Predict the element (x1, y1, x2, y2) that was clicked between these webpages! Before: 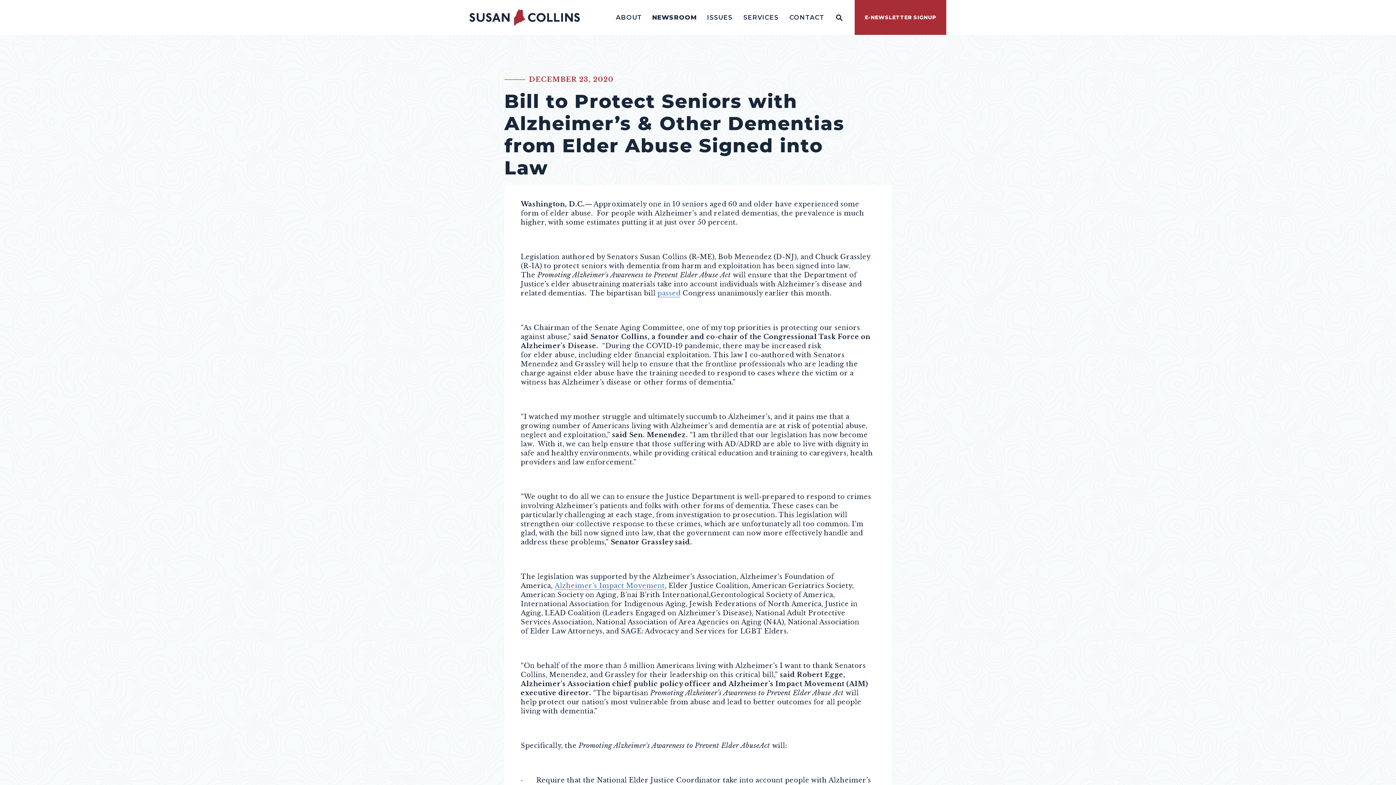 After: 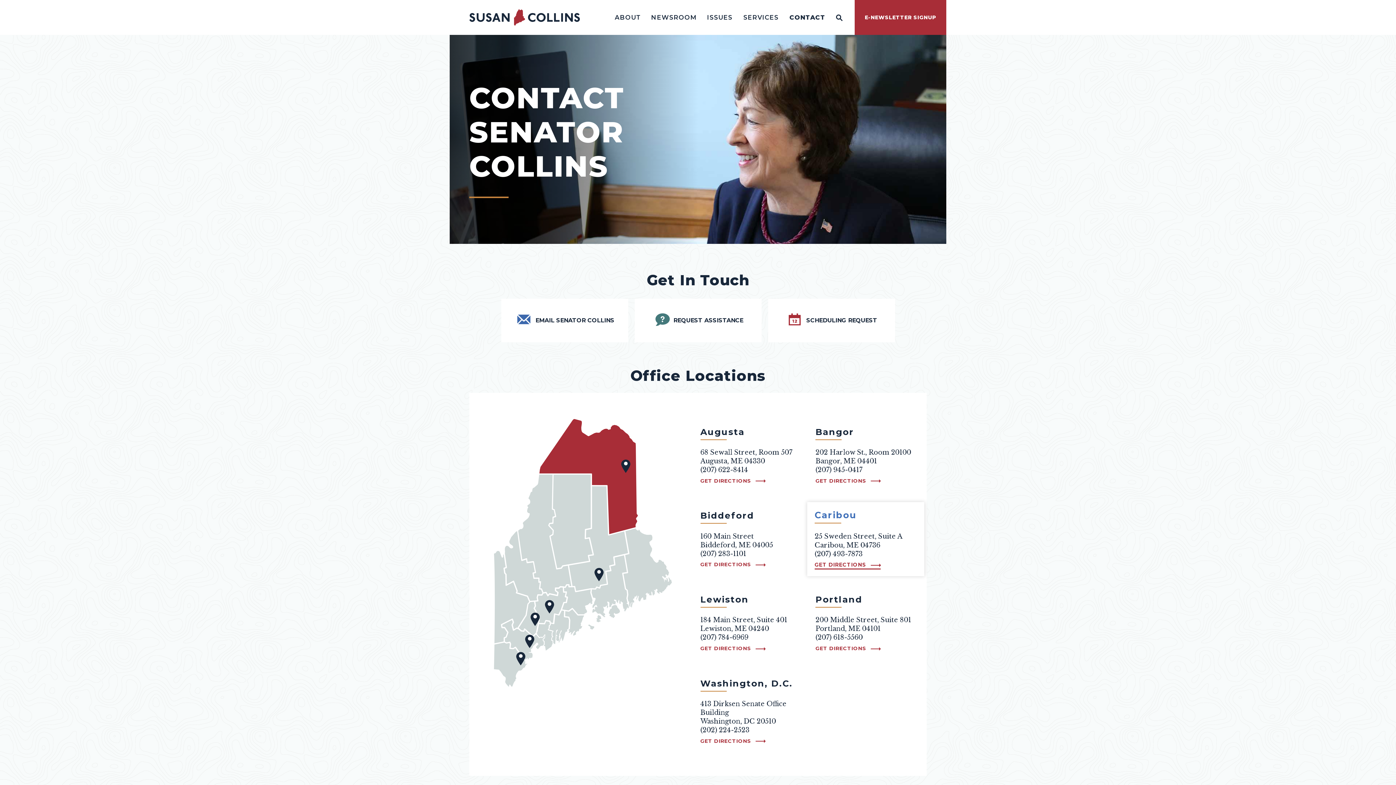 Action: label: CONTACT bbox: (789, 10, 825, 24)